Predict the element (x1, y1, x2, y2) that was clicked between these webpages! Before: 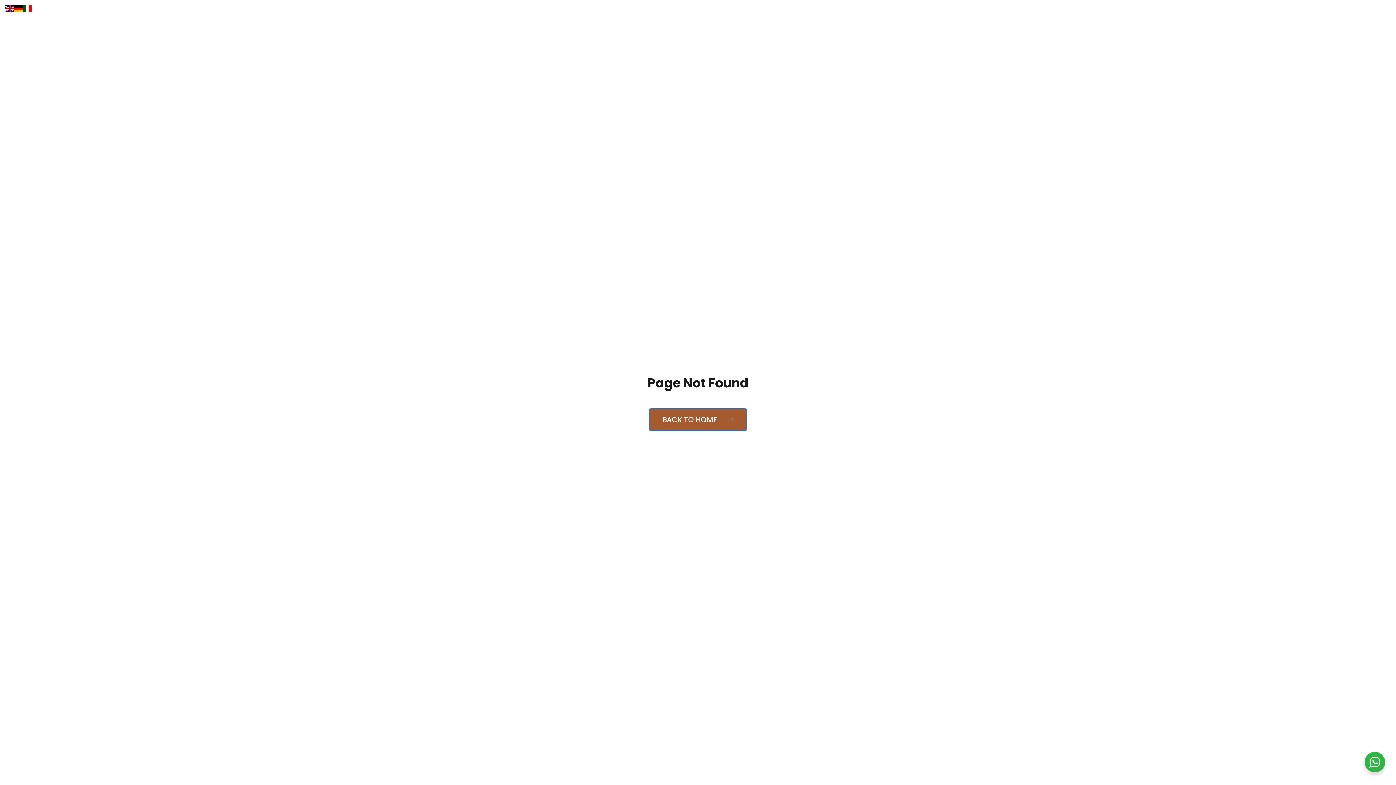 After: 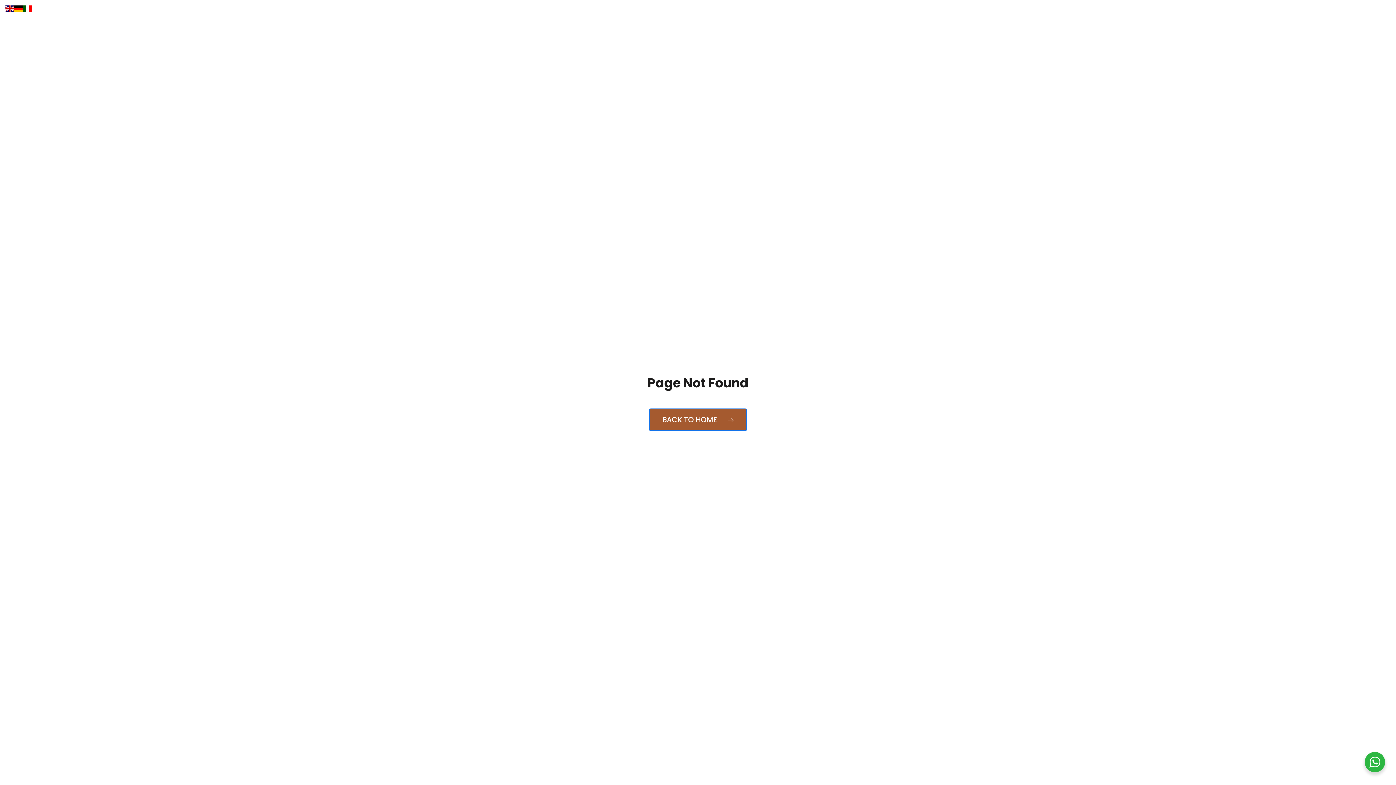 Action: bbox: (14, 4, 22, 11)